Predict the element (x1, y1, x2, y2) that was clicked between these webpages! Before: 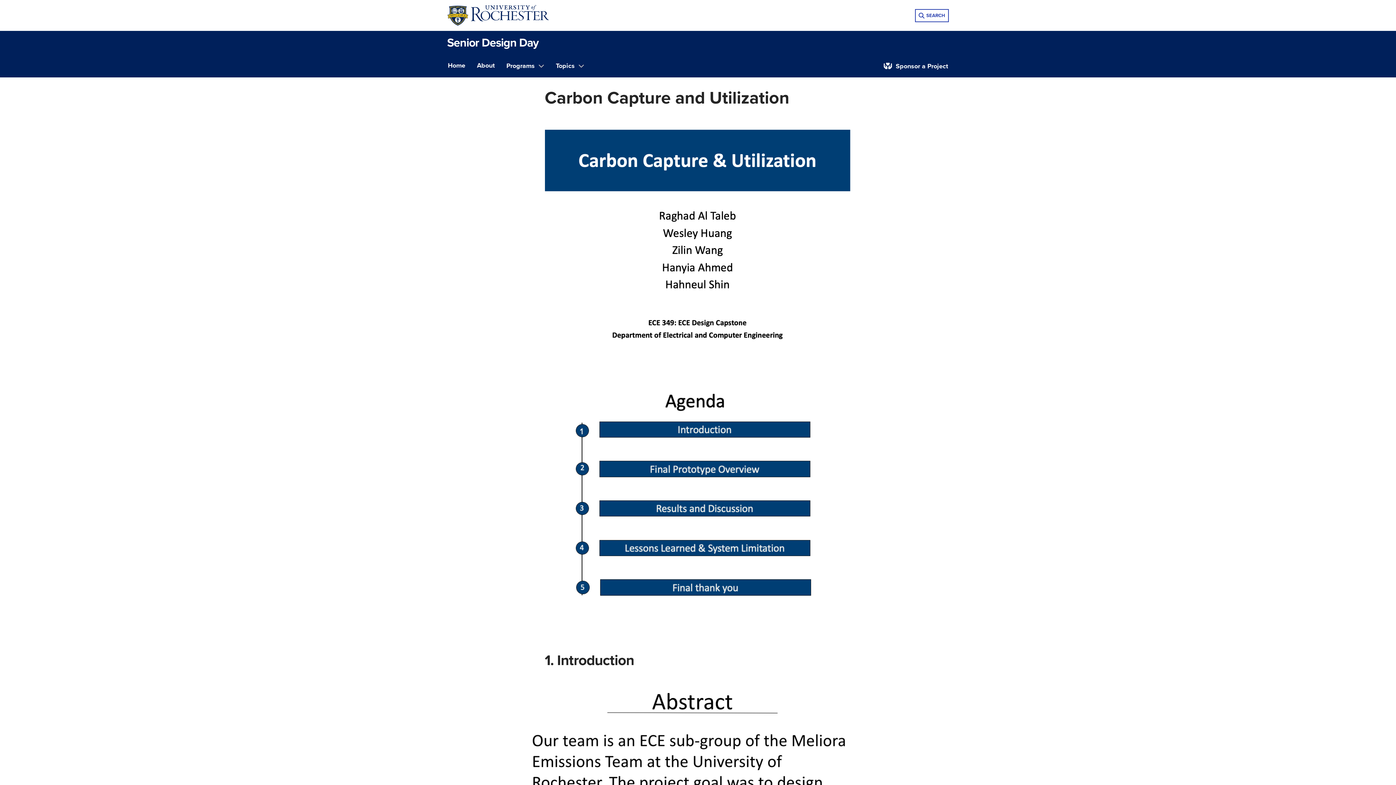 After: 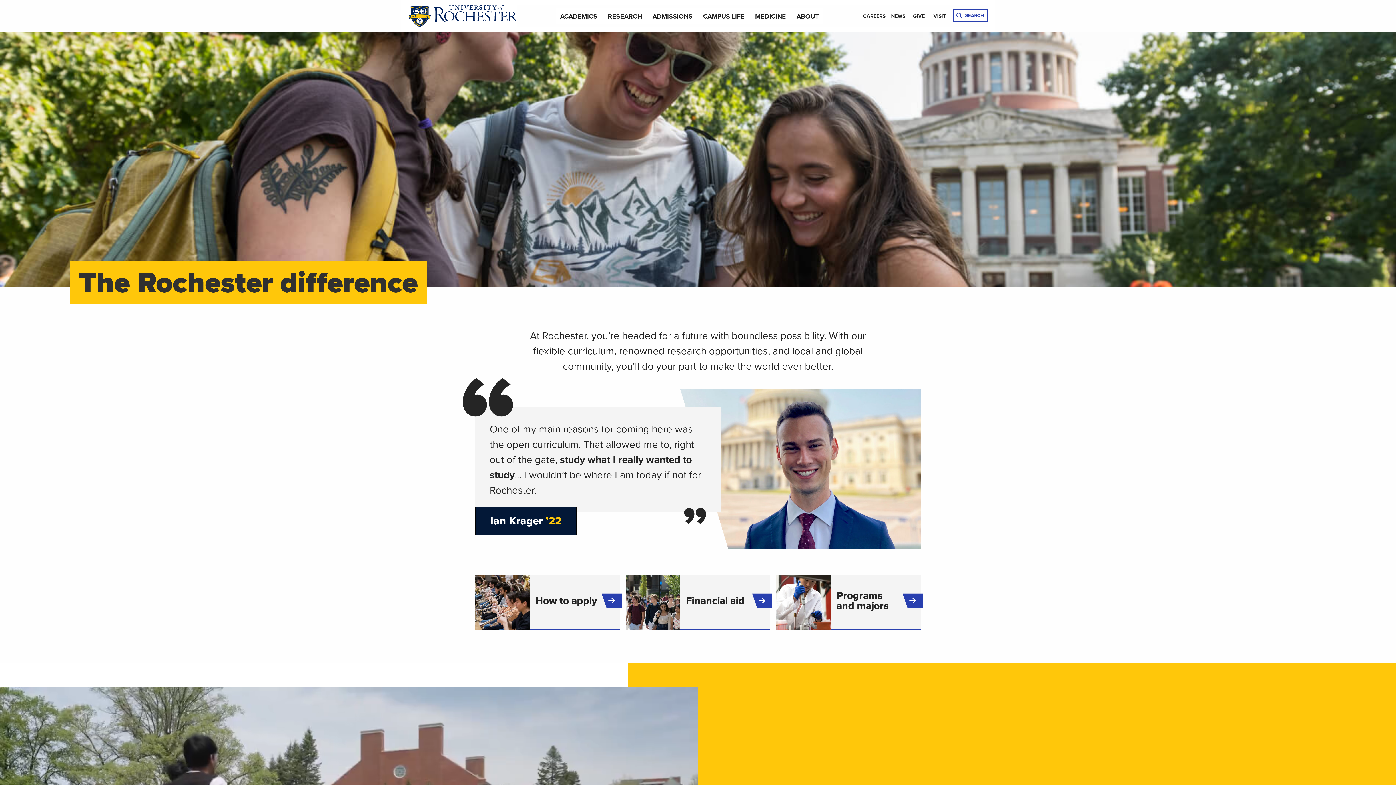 Action: bbox: (447, 4, 549, 25)